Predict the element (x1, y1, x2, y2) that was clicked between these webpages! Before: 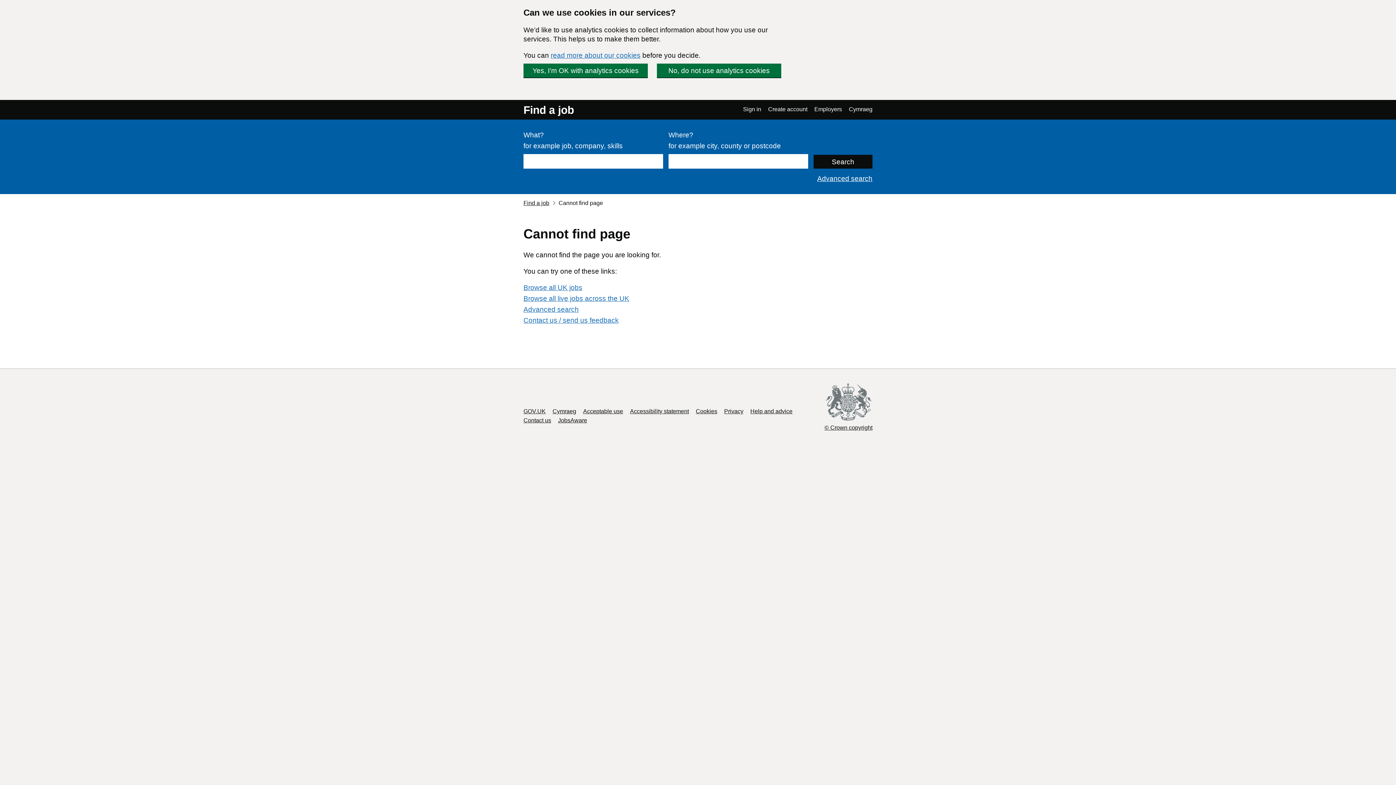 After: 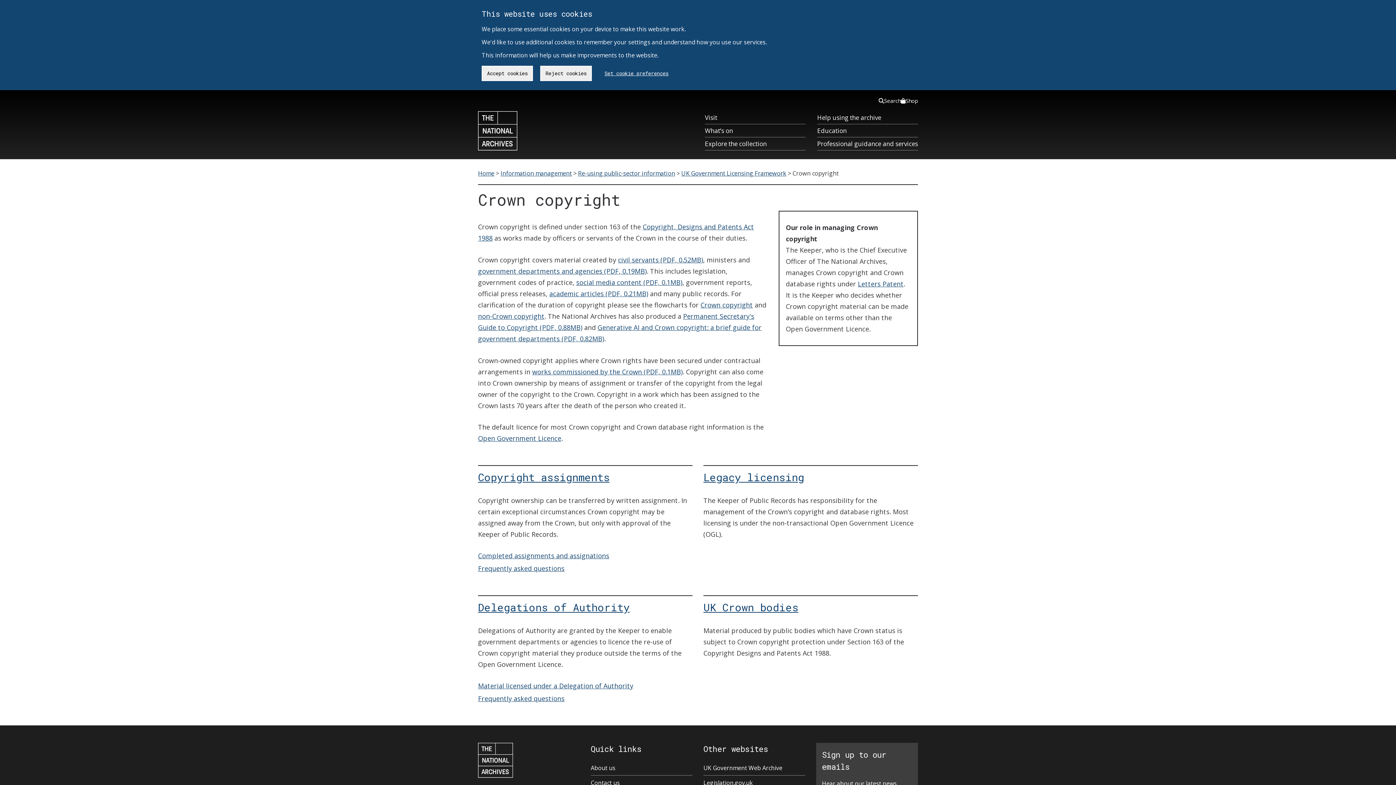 Action: label: © Crown copyright bbox: (824, 383, 872, 431)